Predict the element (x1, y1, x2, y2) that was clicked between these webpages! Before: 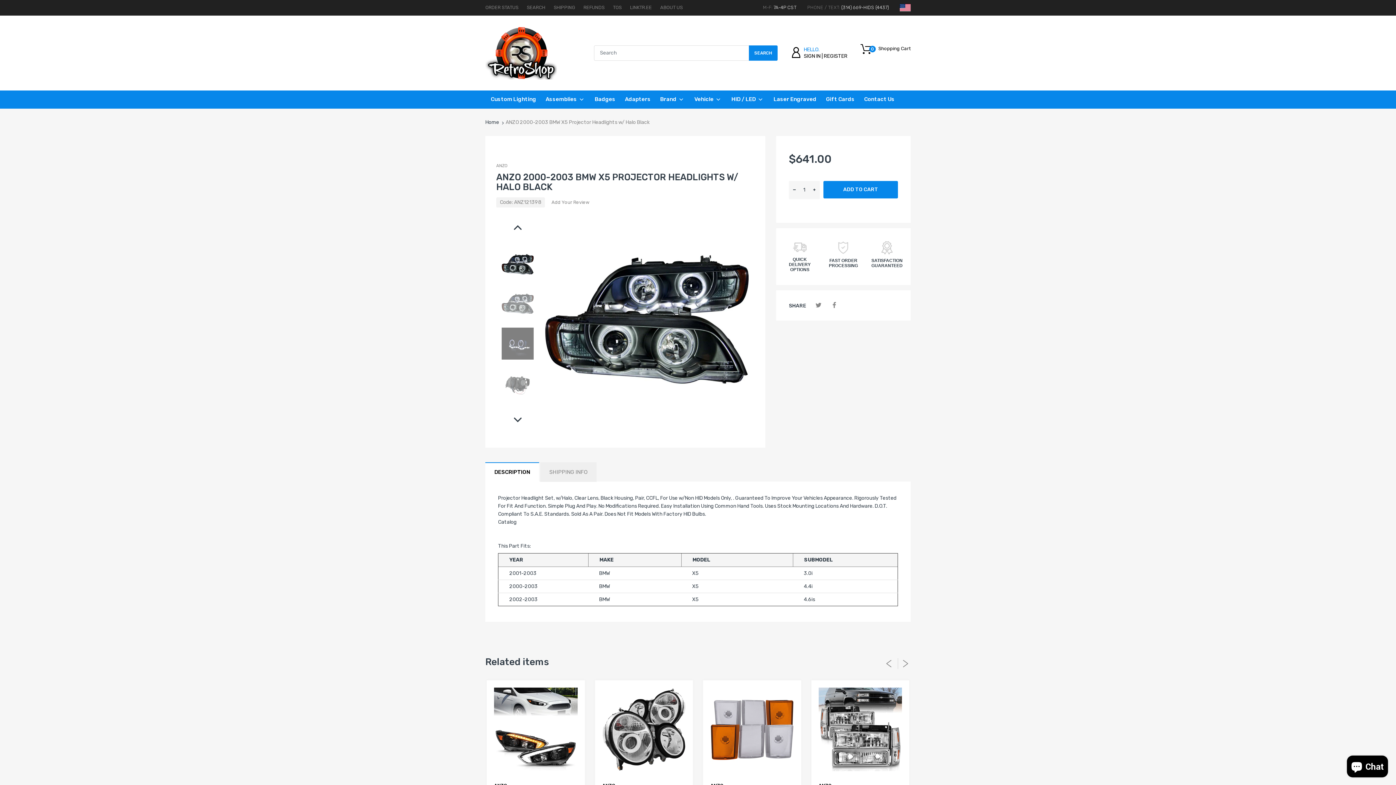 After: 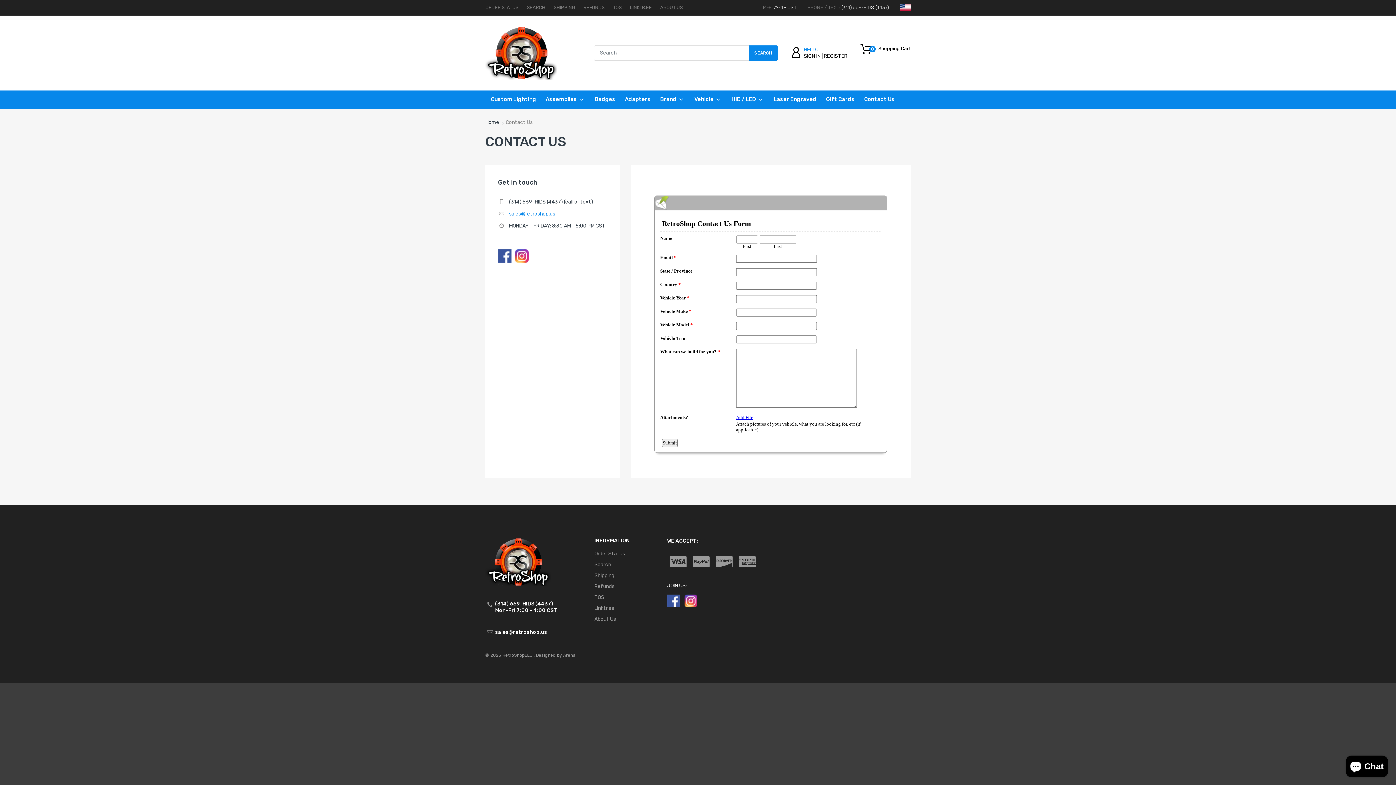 Action: bbox: (864, 90, 894, 108) label: Contact Us